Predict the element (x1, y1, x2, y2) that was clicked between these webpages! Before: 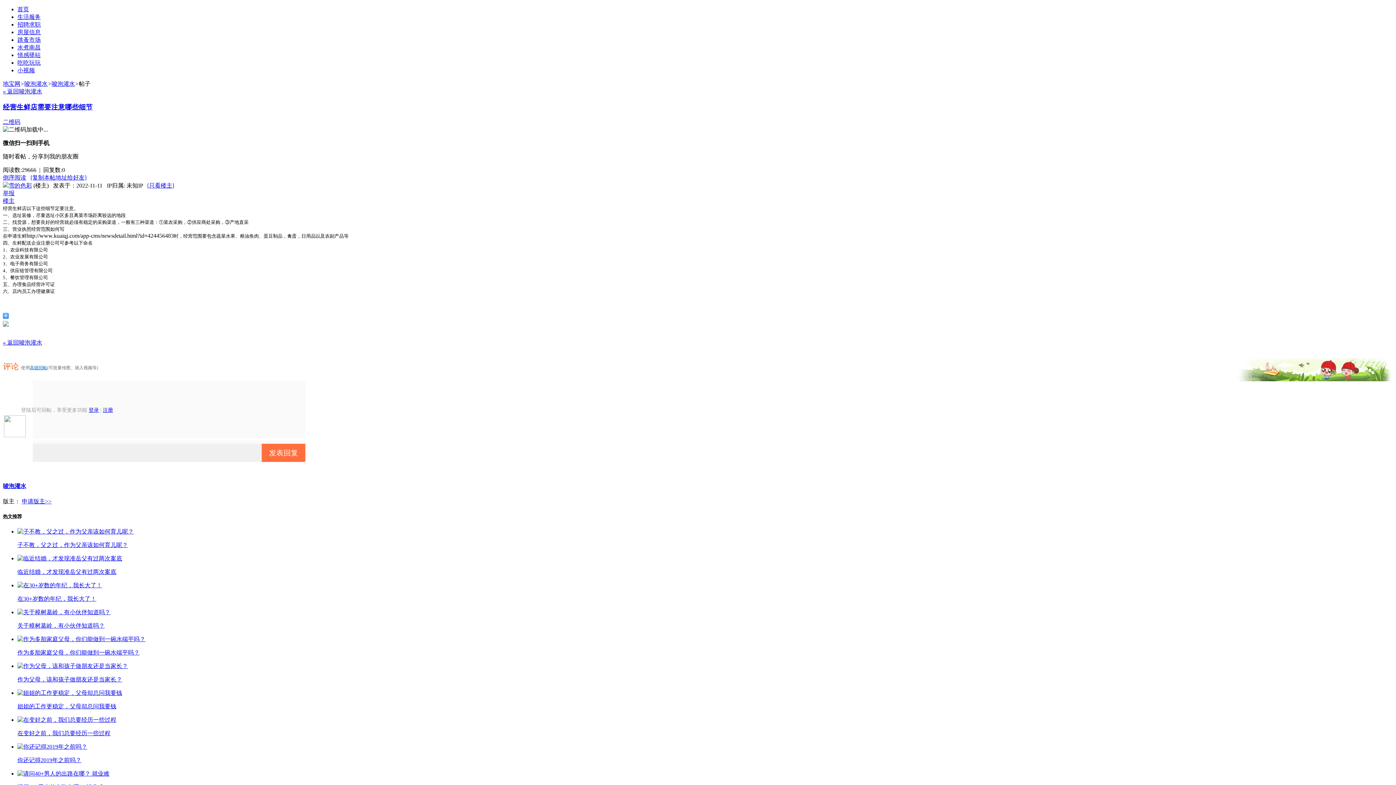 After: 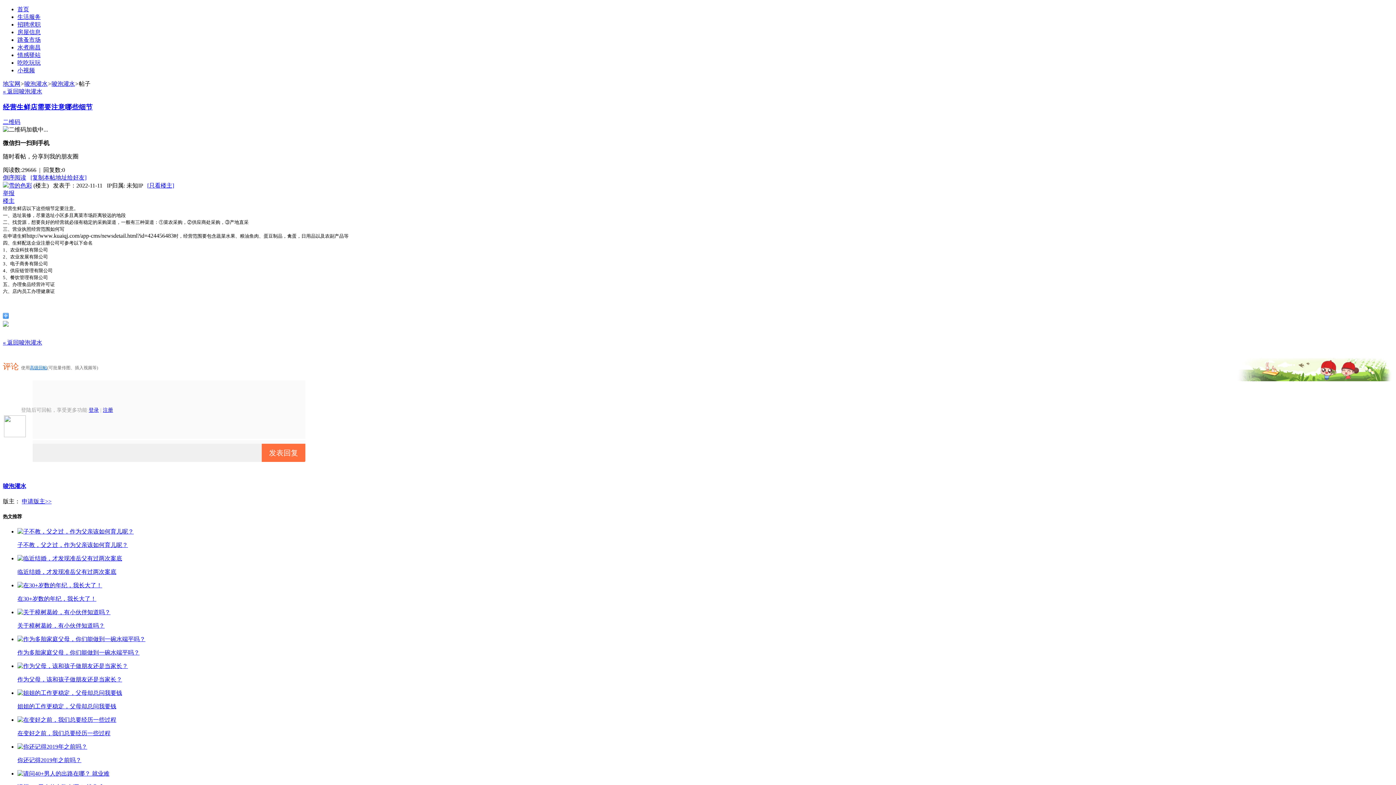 Action: bbox: (2, 483, 26, 489) label: 唆泡灌水